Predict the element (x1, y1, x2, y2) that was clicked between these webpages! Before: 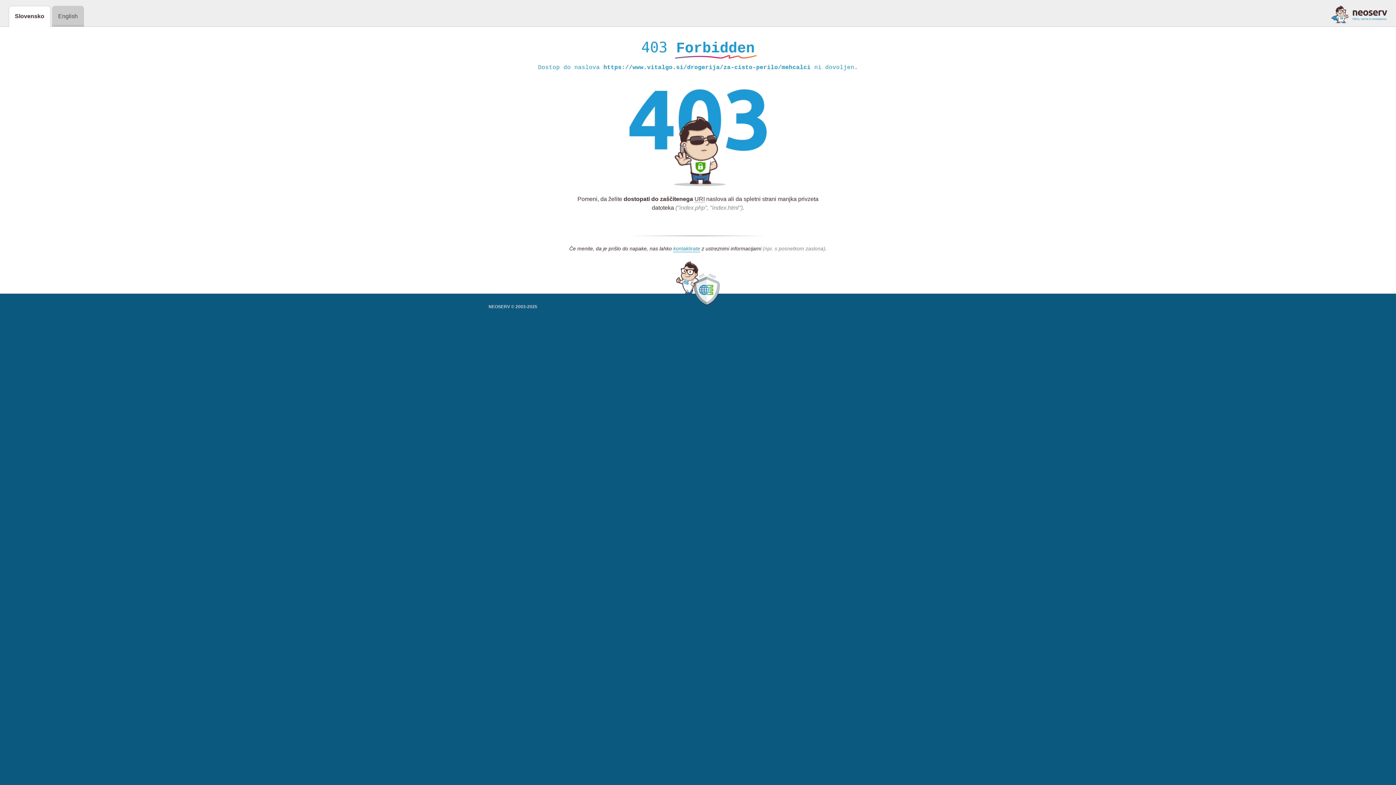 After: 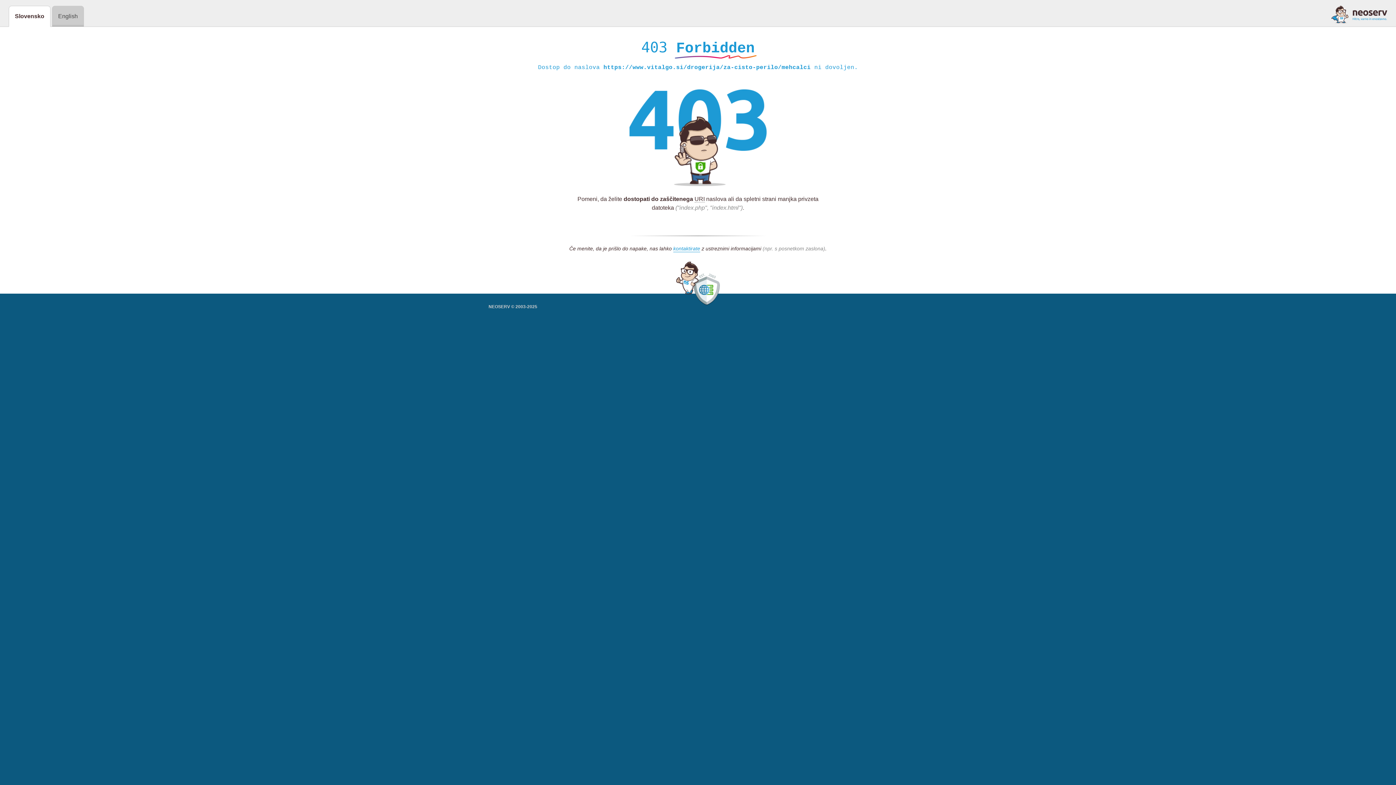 Action: bbox: (1331, 5, 1387, 23)